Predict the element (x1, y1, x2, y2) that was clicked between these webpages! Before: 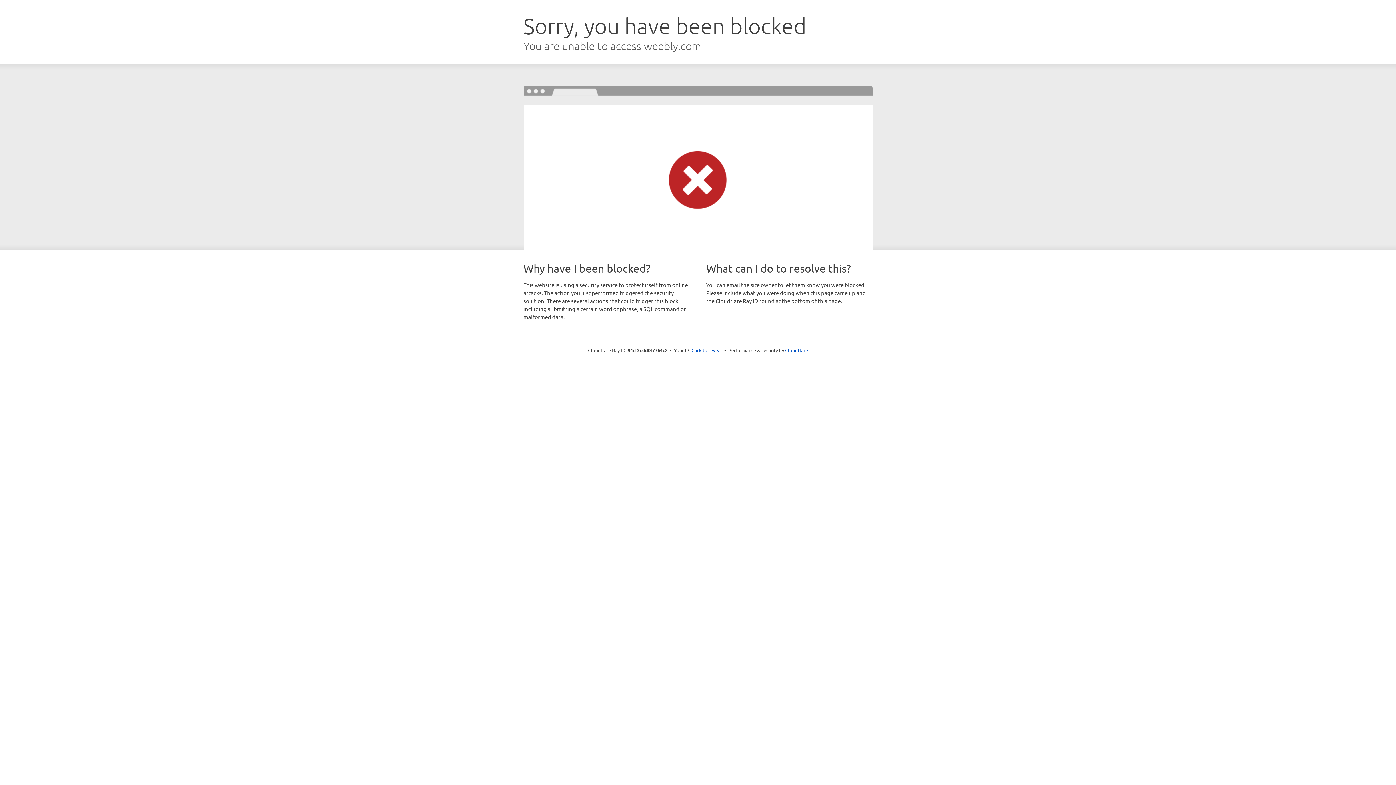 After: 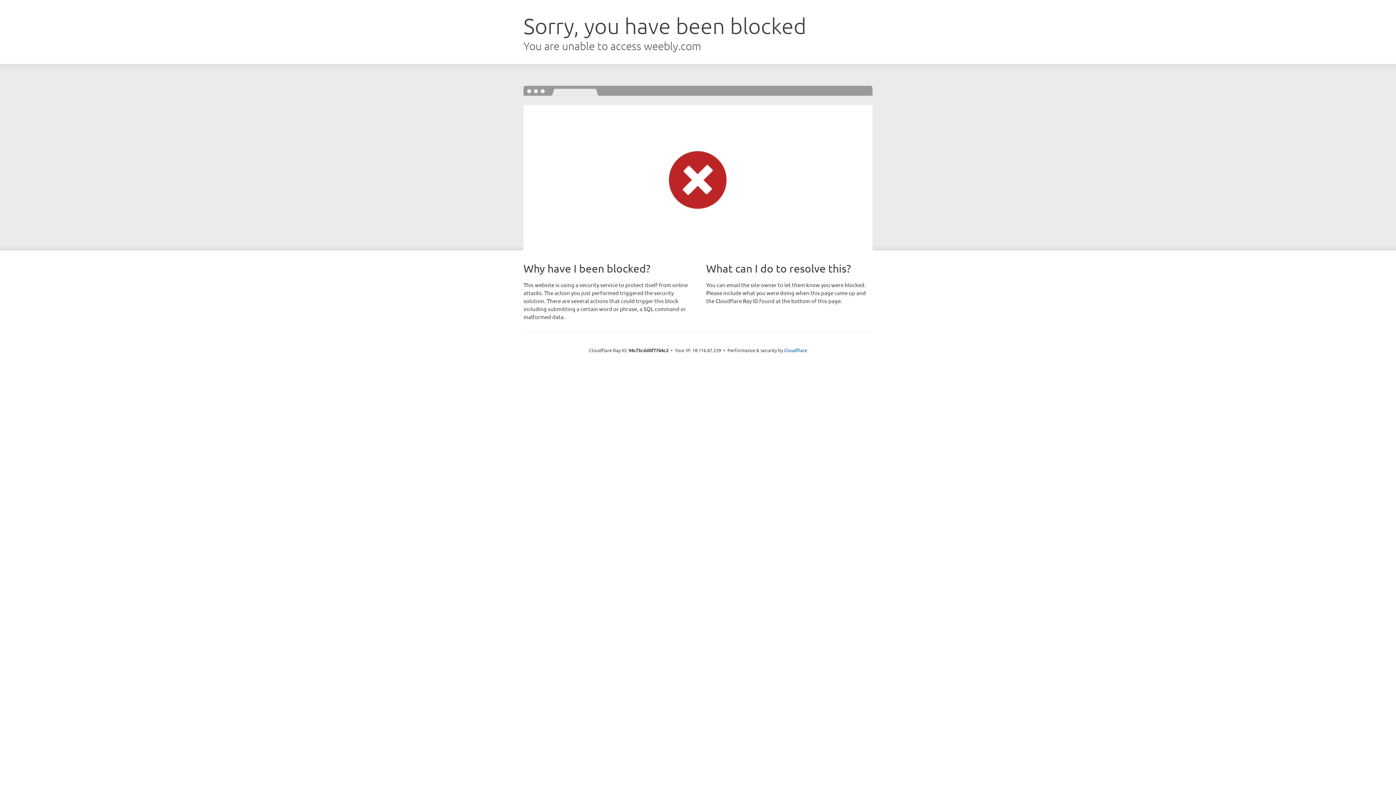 Action: bbox: (691, 346, 722, 353) label: Click to reveal